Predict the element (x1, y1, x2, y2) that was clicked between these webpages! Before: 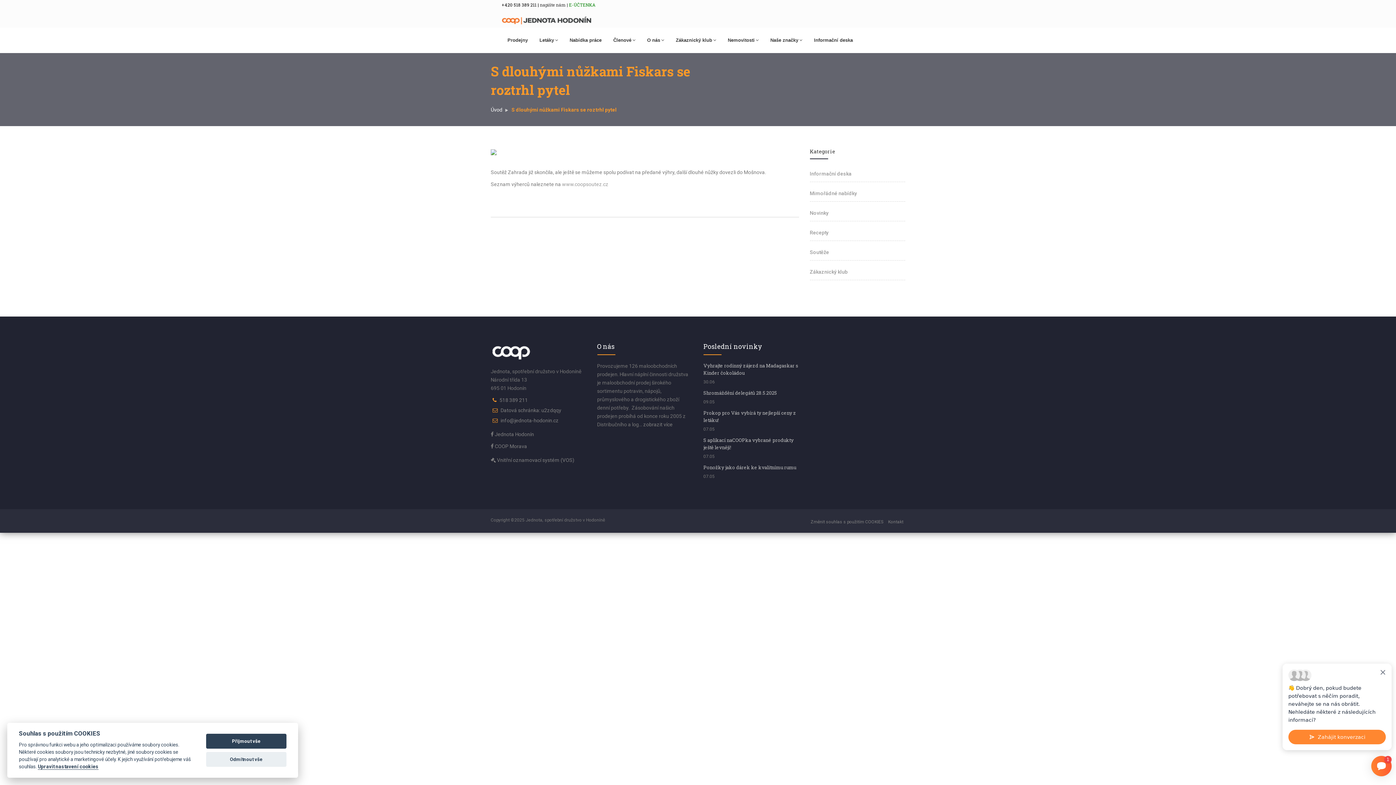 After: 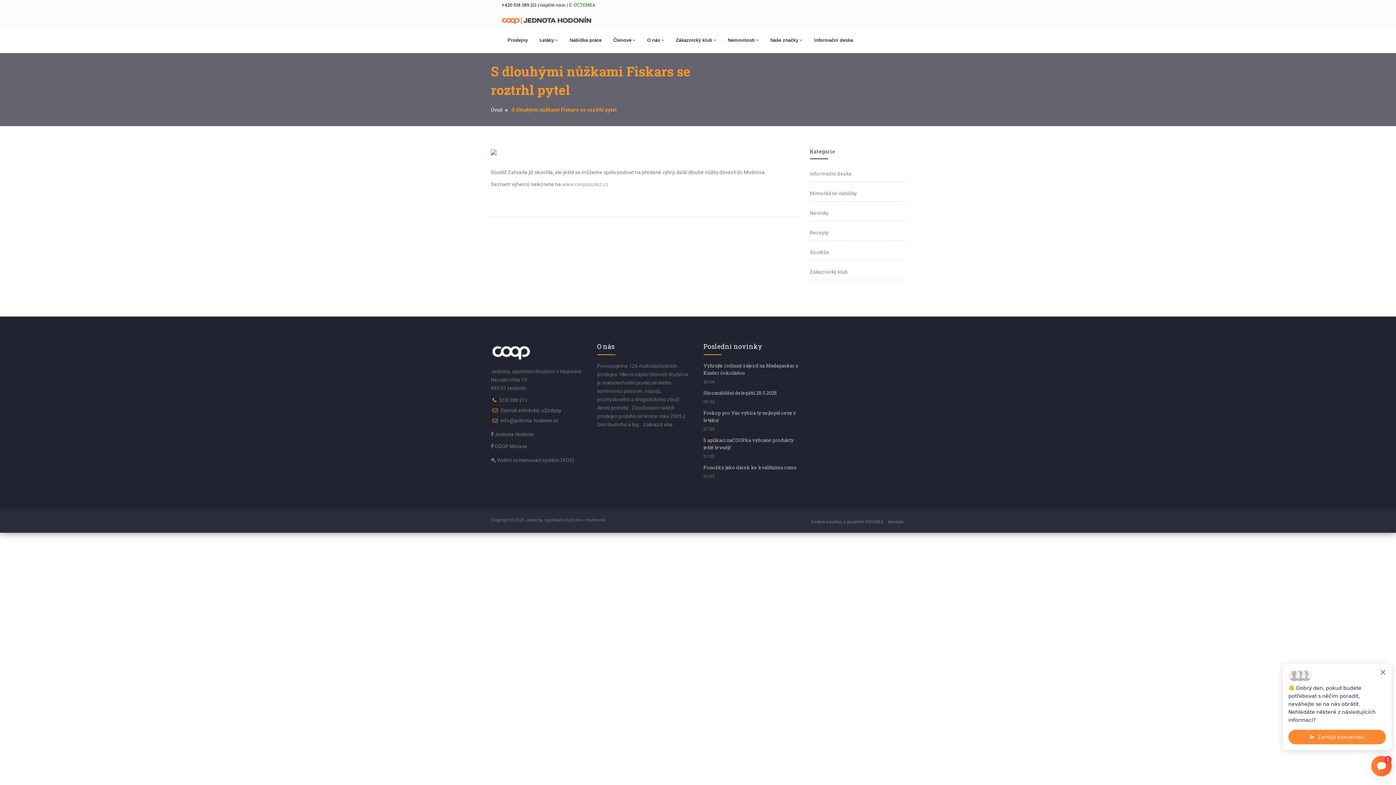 Action: label: Přijmout vše bbox: (206, 734, 286, 749)